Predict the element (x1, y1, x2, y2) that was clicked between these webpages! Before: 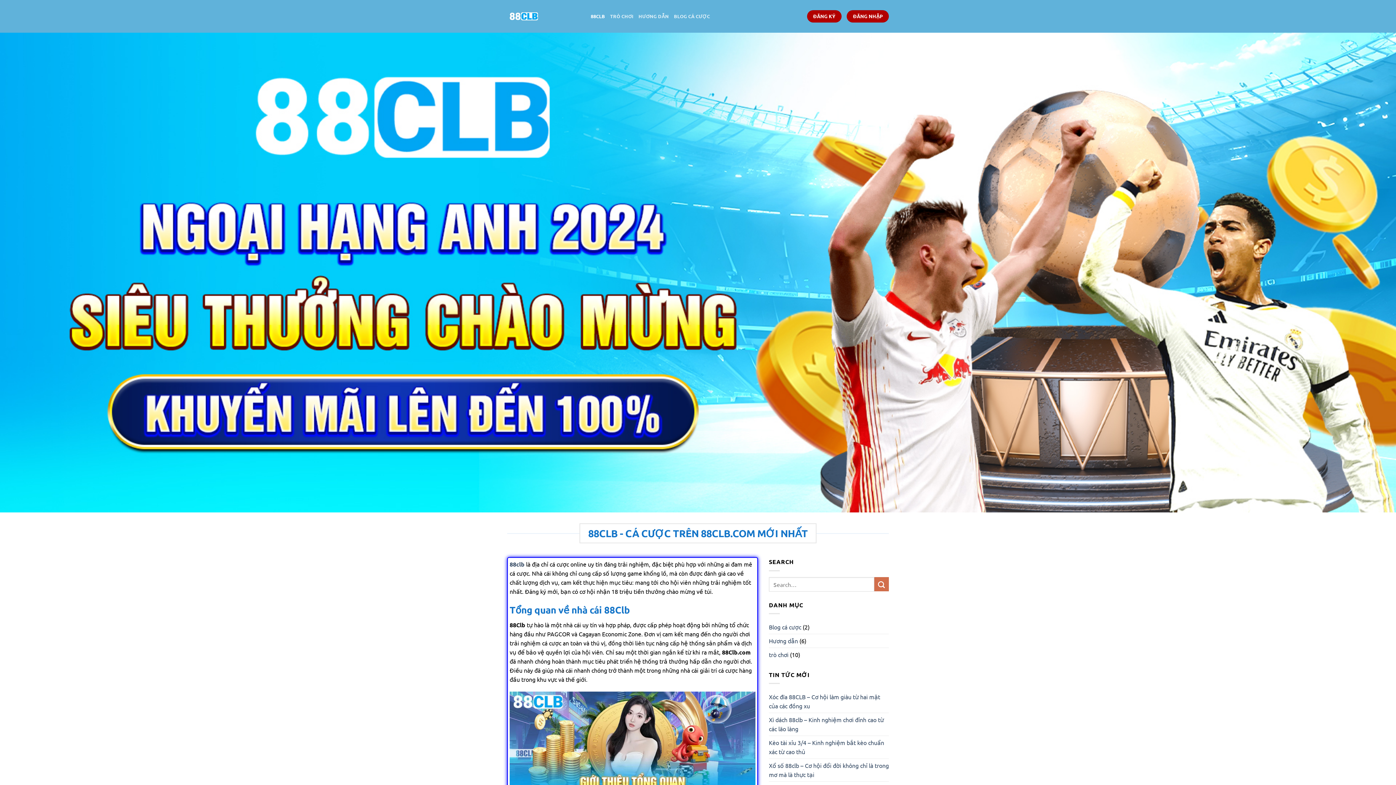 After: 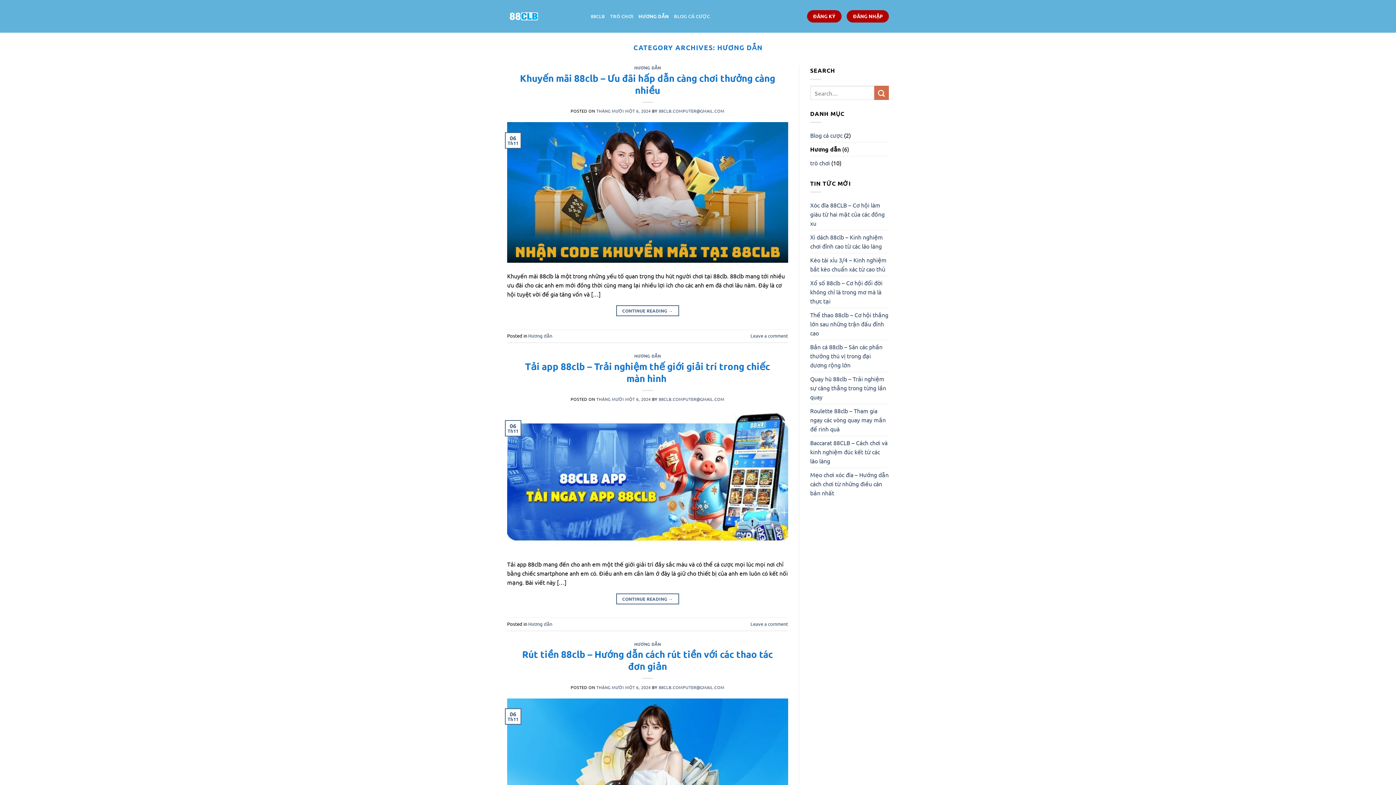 Action: label: HƯƠNG DẪN bbox: (638, 9, 668, 23)